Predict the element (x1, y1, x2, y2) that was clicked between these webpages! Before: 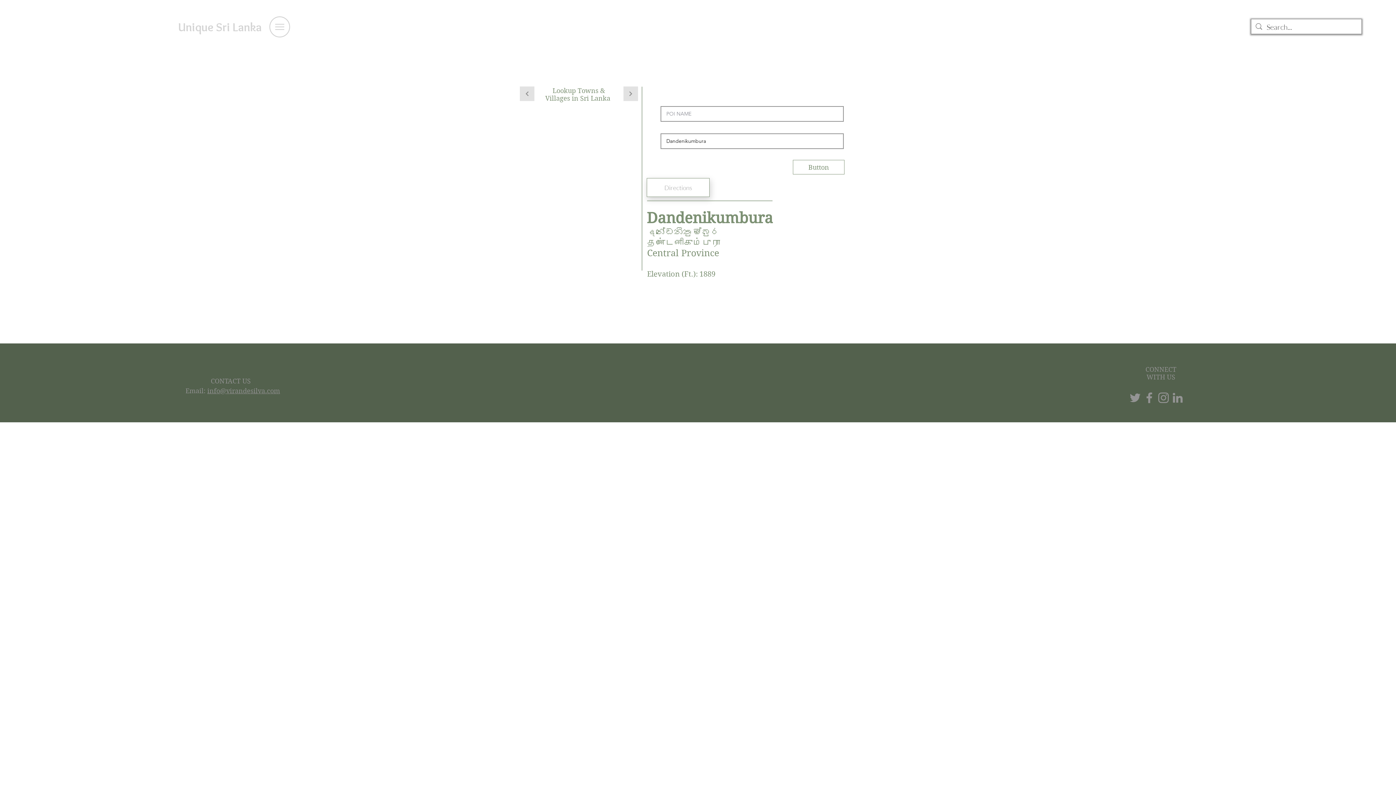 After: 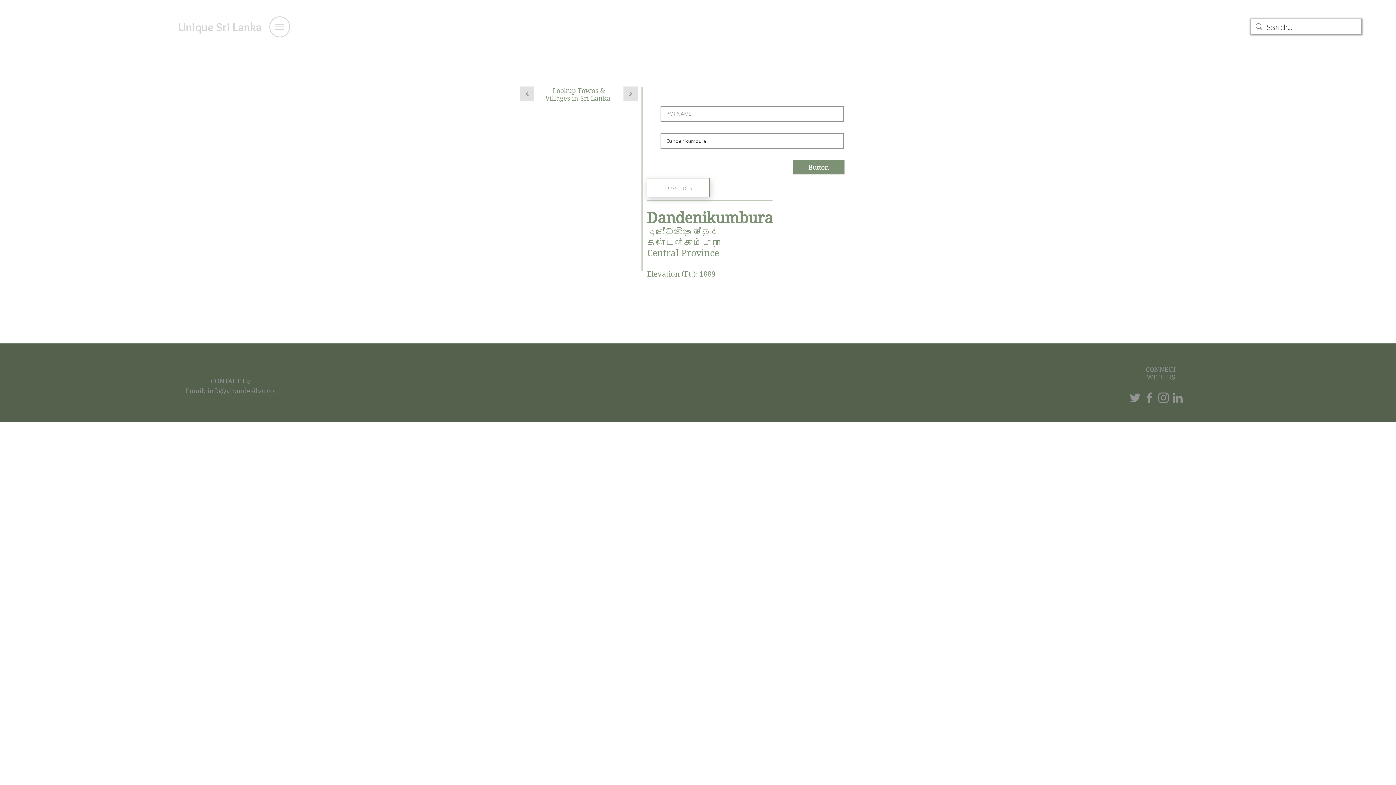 Action: bbox: (793, 160, 844, 174) label: Button